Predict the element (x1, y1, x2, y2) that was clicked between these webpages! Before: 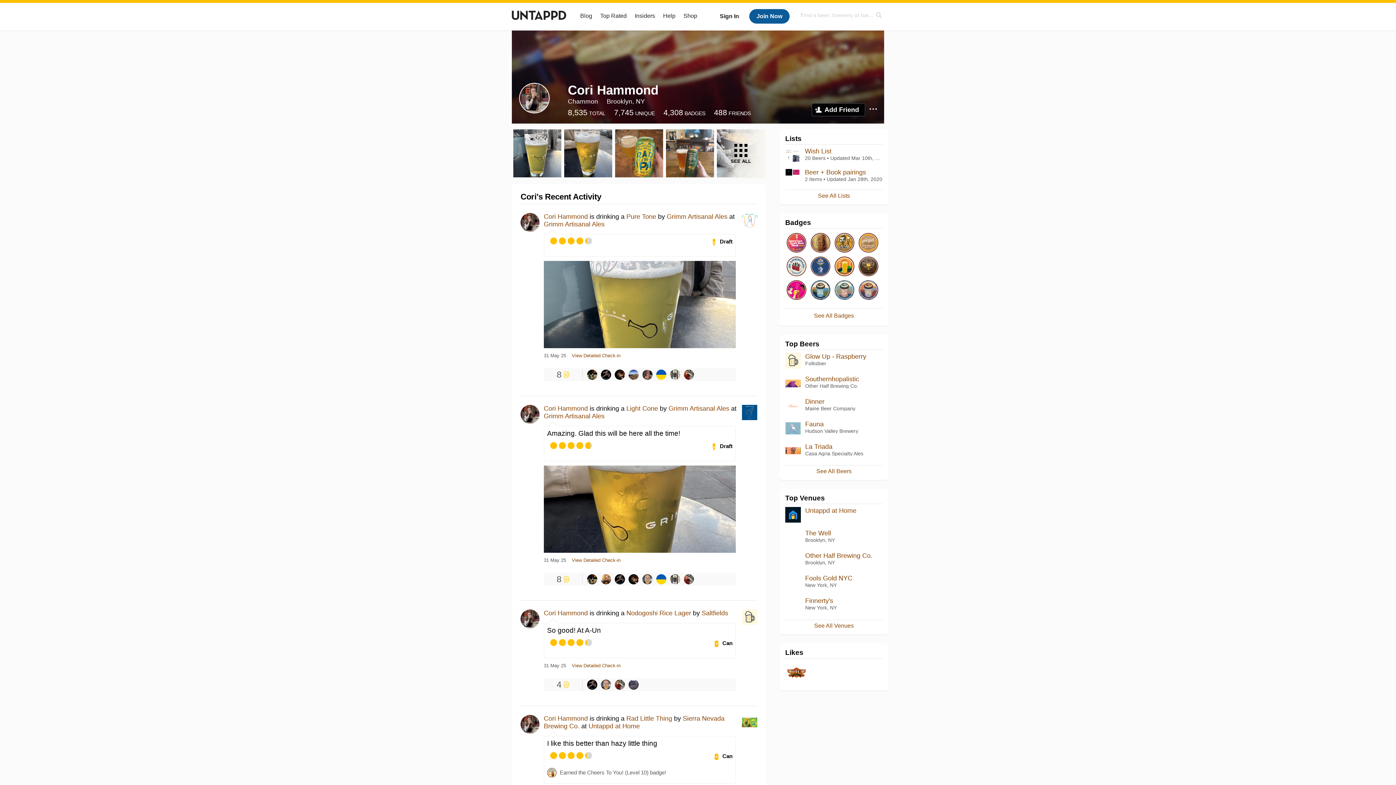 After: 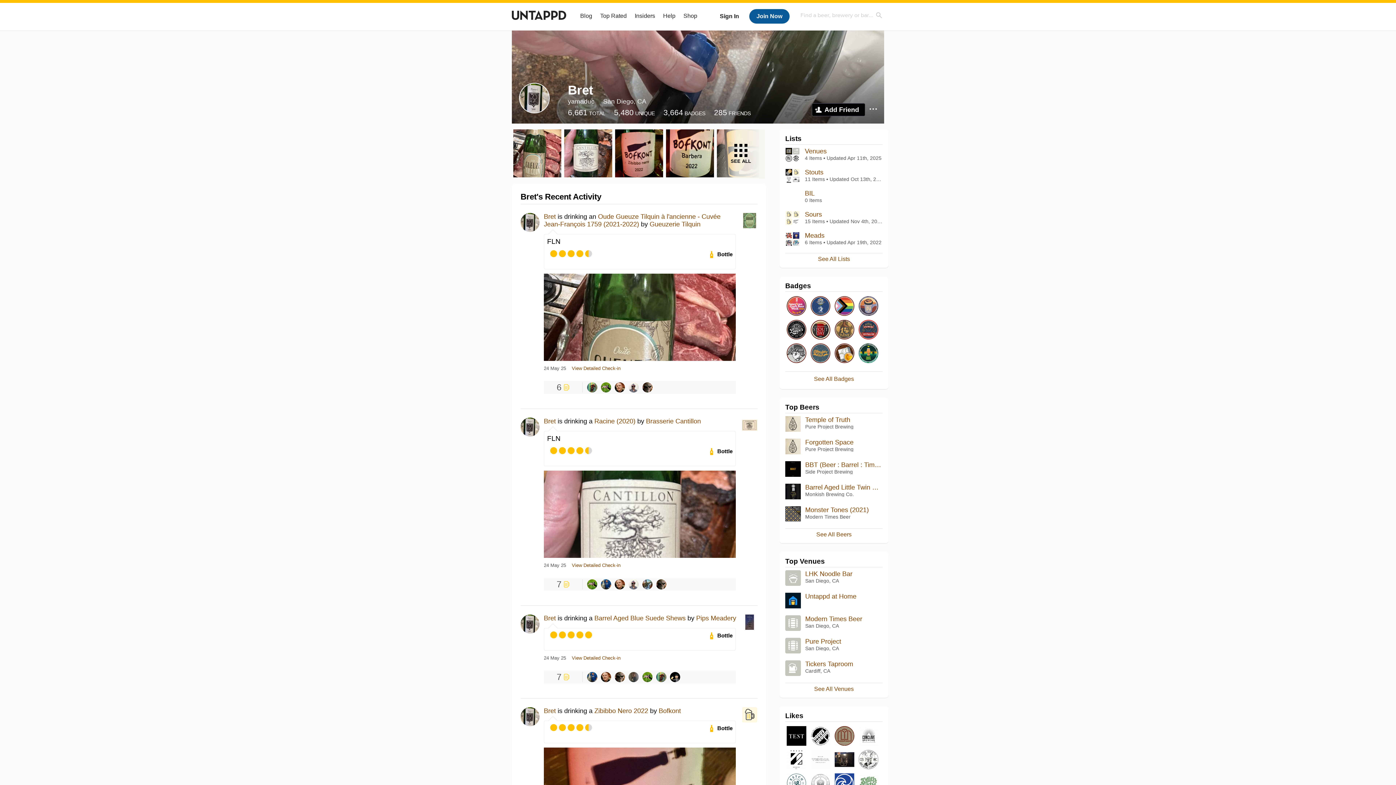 Action: bbox: (670, 369, 680, 380)